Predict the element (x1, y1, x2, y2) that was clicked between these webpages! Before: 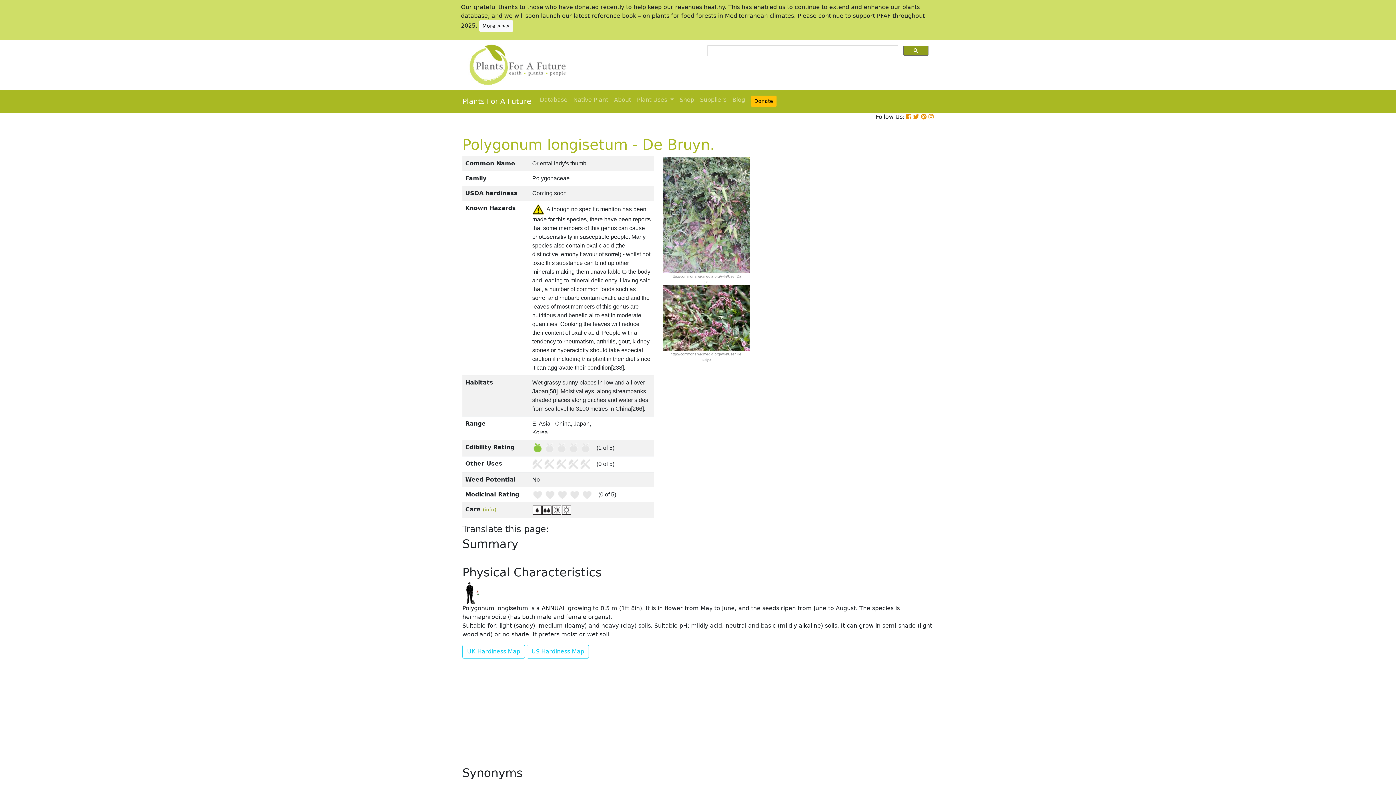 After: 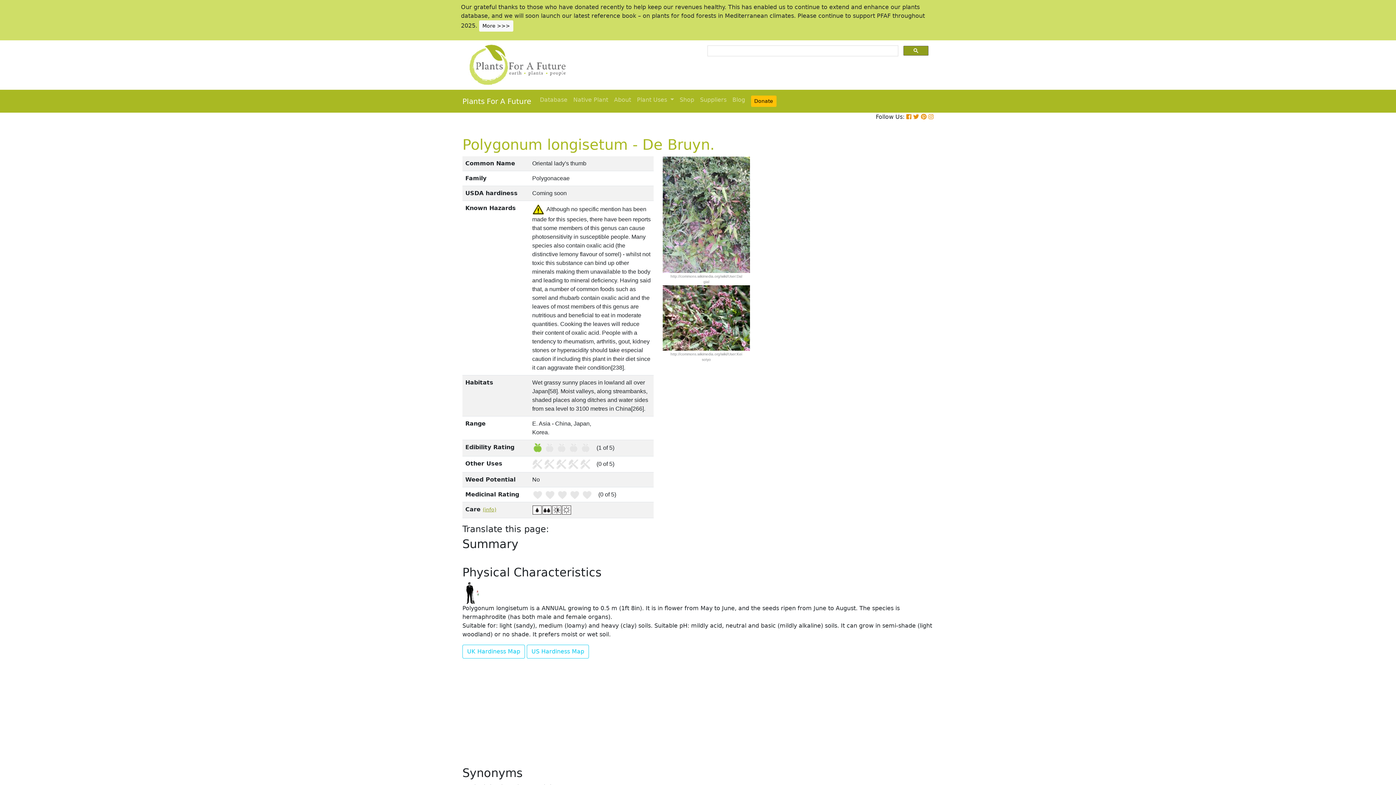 Action: bbox: (921, 113, 926, 120)